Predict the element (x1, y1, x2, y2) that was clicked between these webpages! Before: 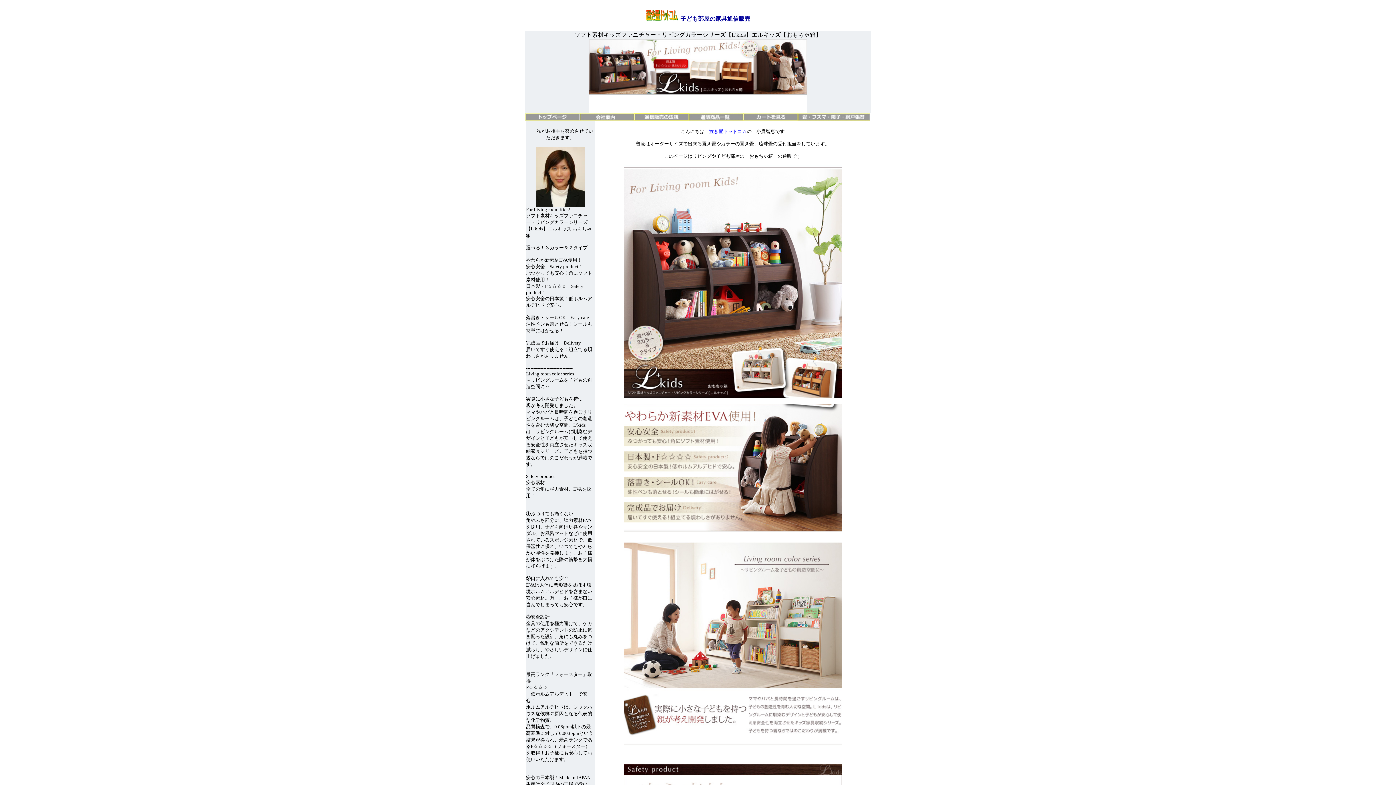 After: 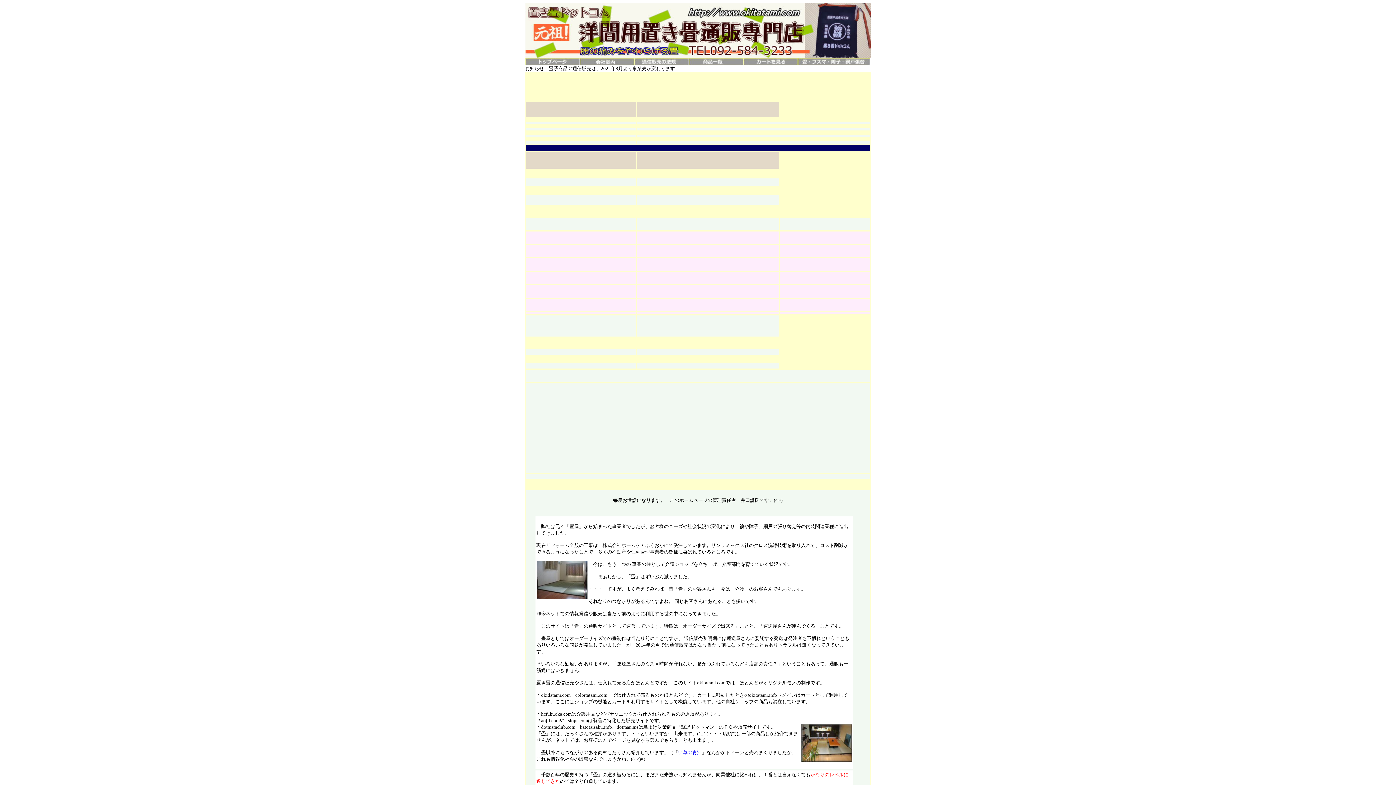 Action: bbox: (580, 115, 634, 121)